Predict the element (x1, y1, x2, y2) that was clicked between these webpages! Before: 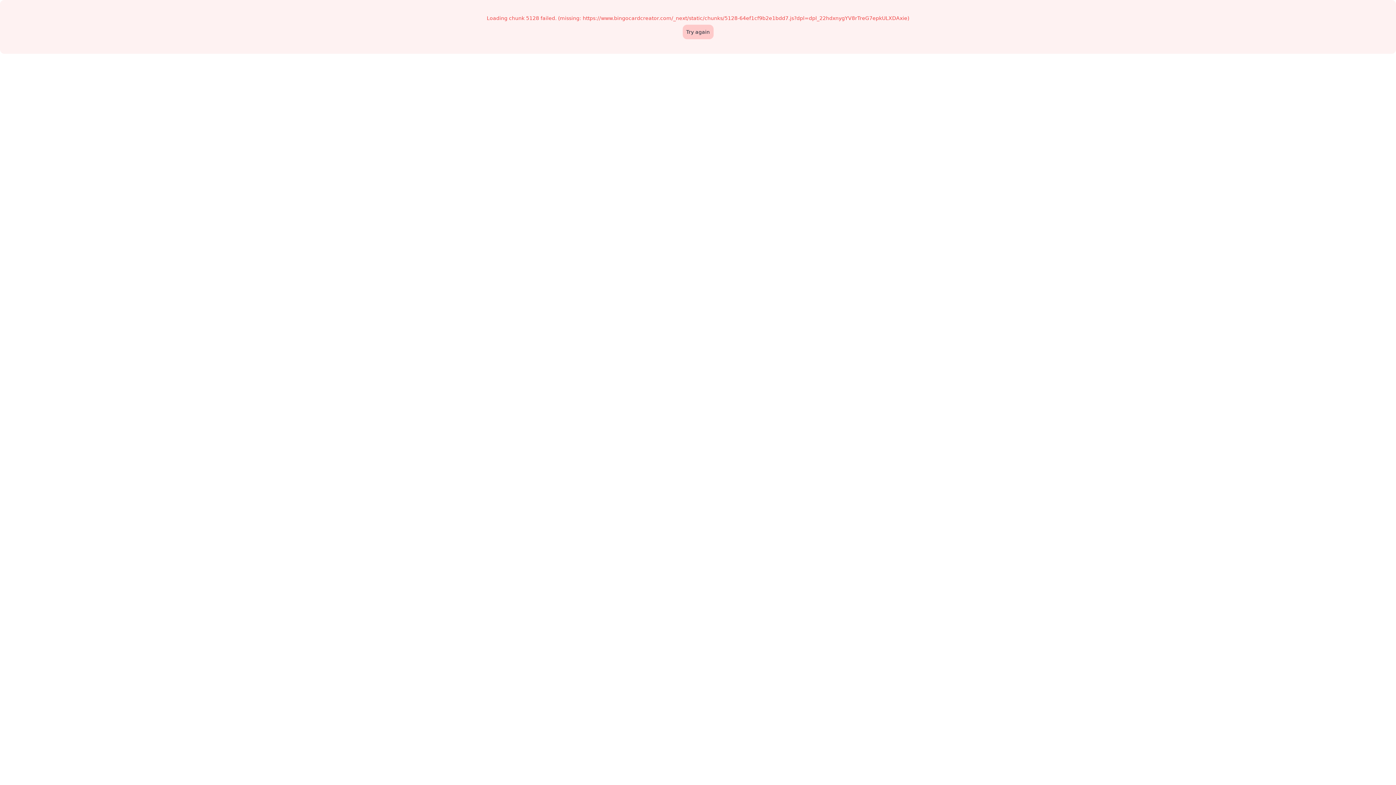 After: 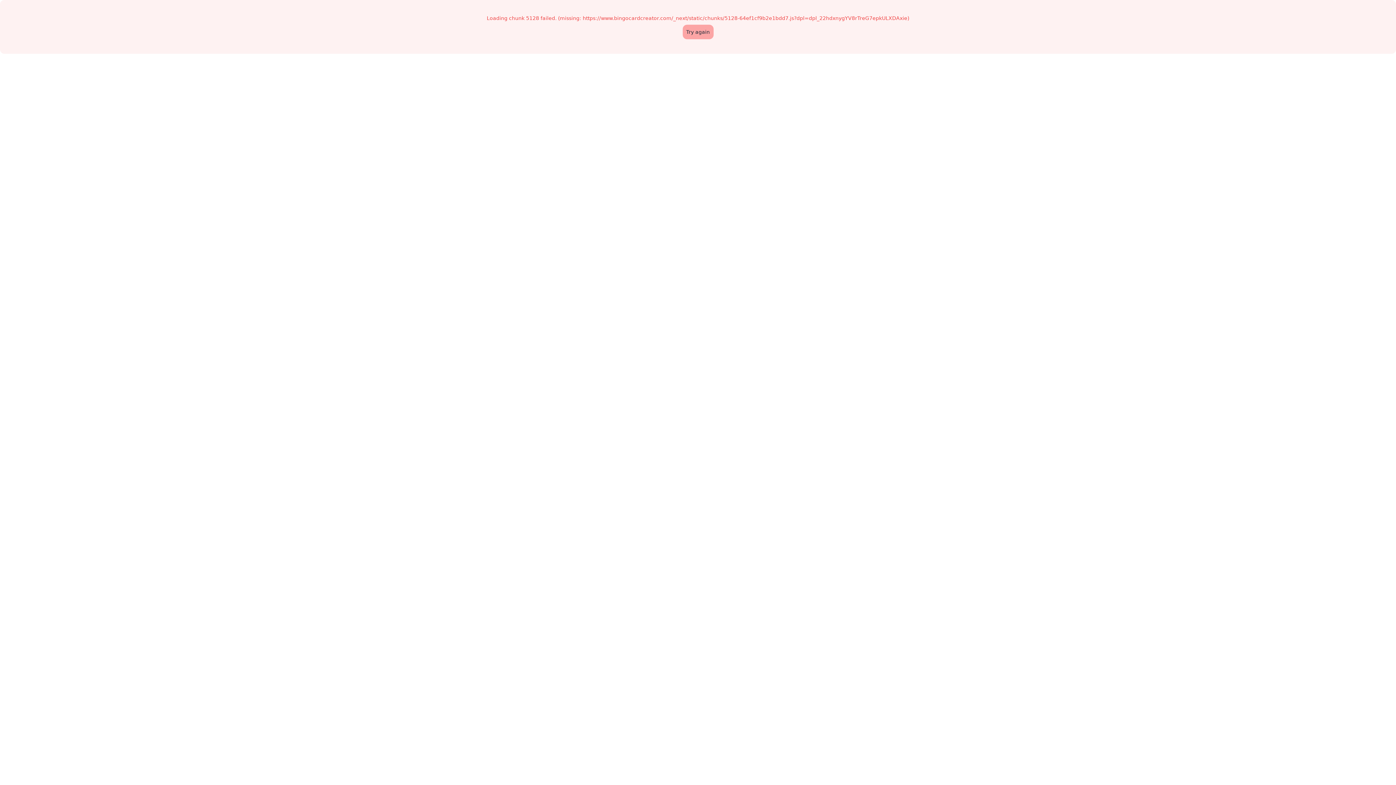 Action: label: Try again bbox: (682, 24, 713, 39)